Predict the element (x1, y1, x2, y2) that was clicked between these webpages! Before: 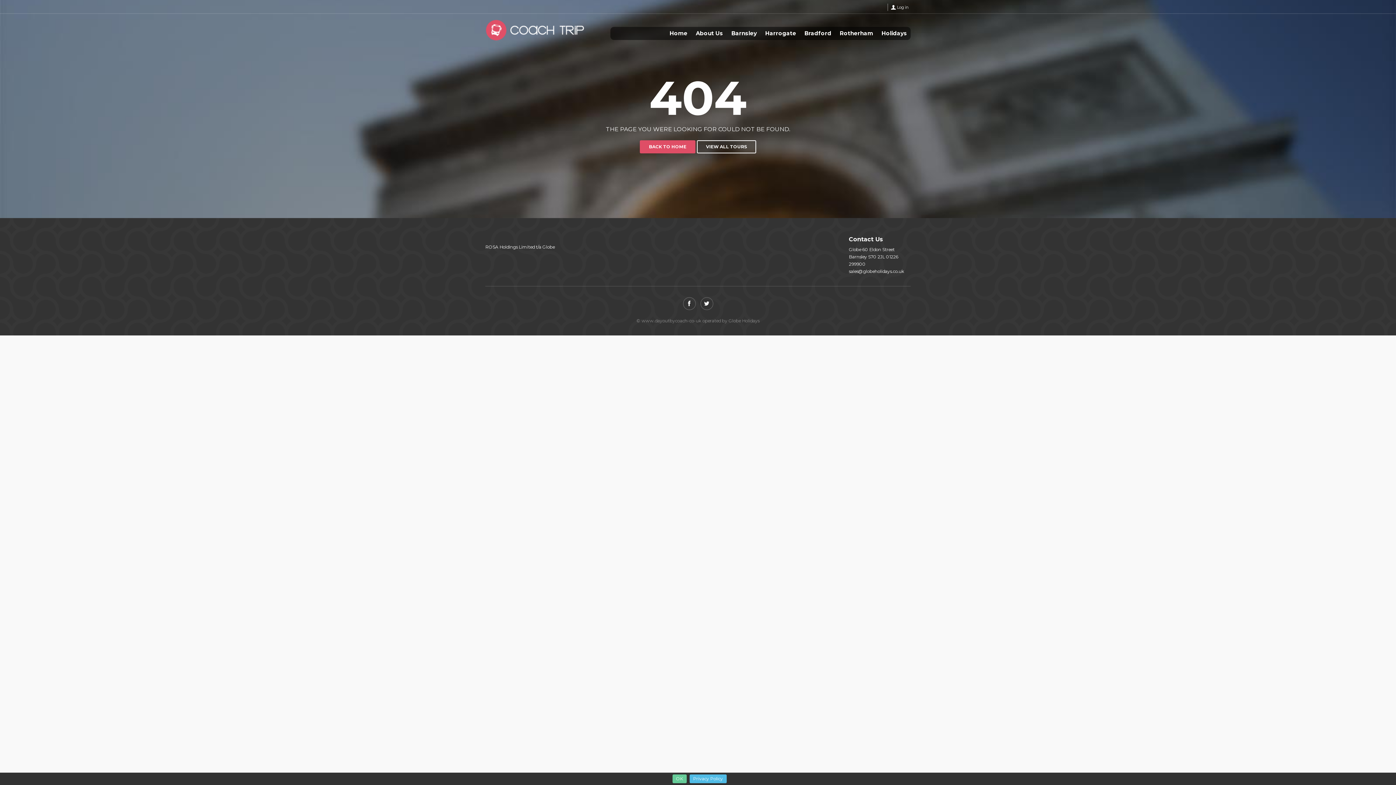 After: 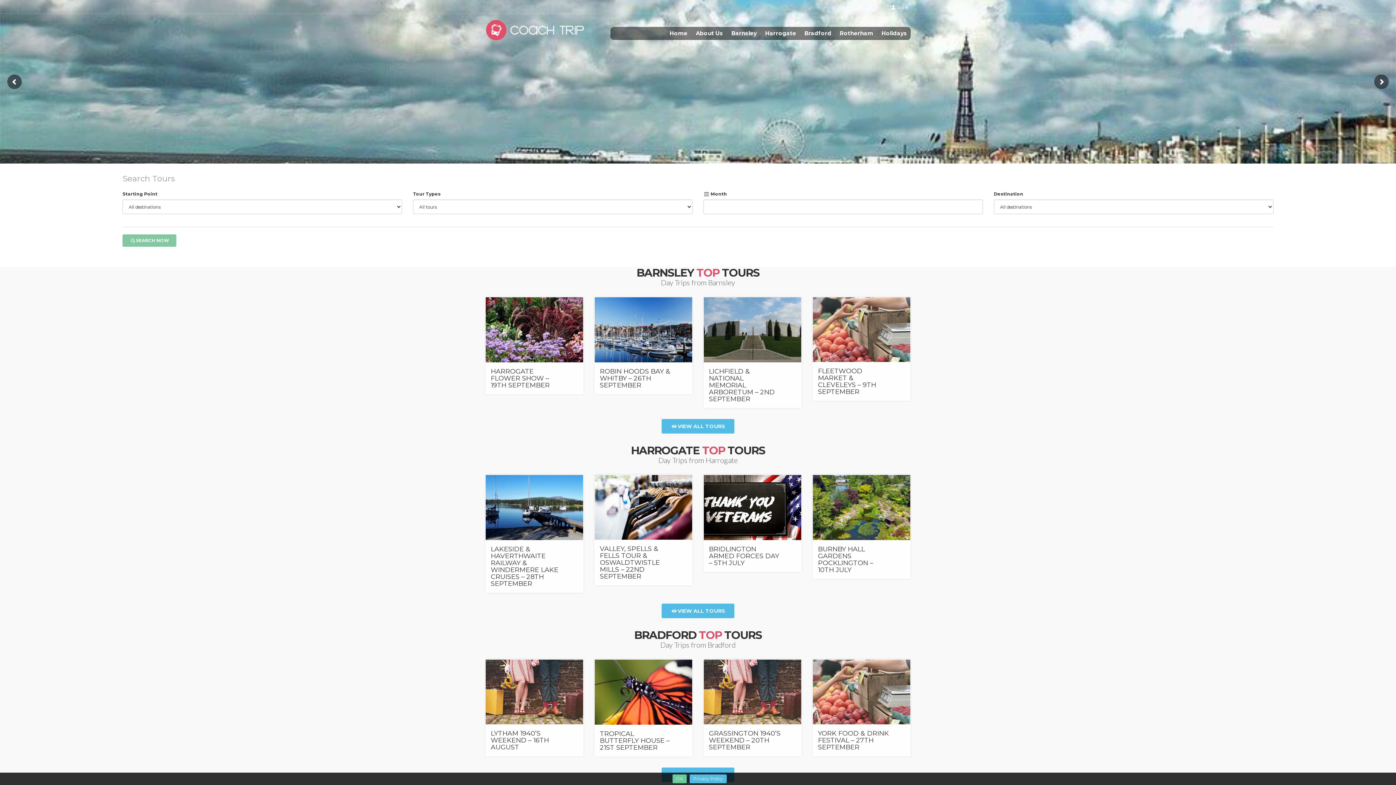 Action: bbox: (666, 29, 691, 40) label: Home